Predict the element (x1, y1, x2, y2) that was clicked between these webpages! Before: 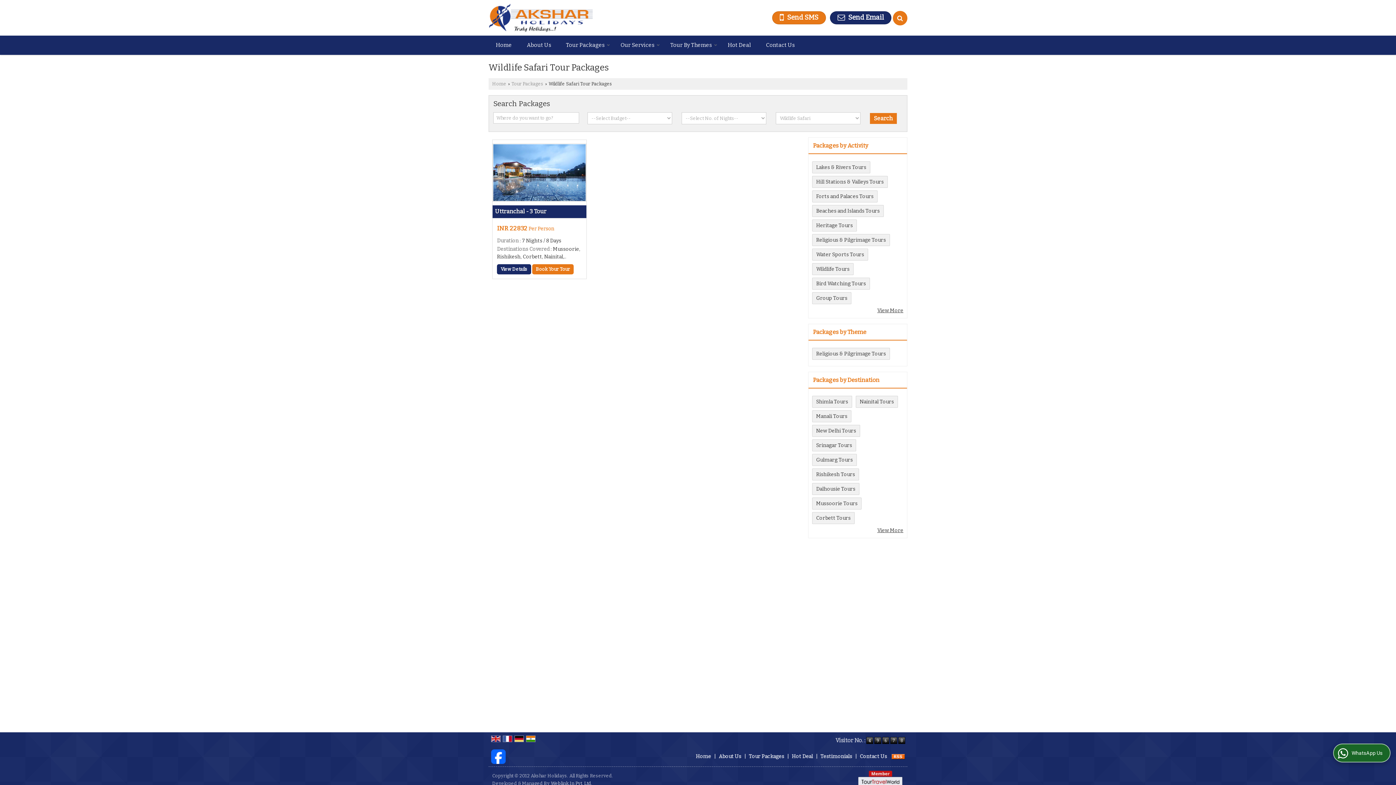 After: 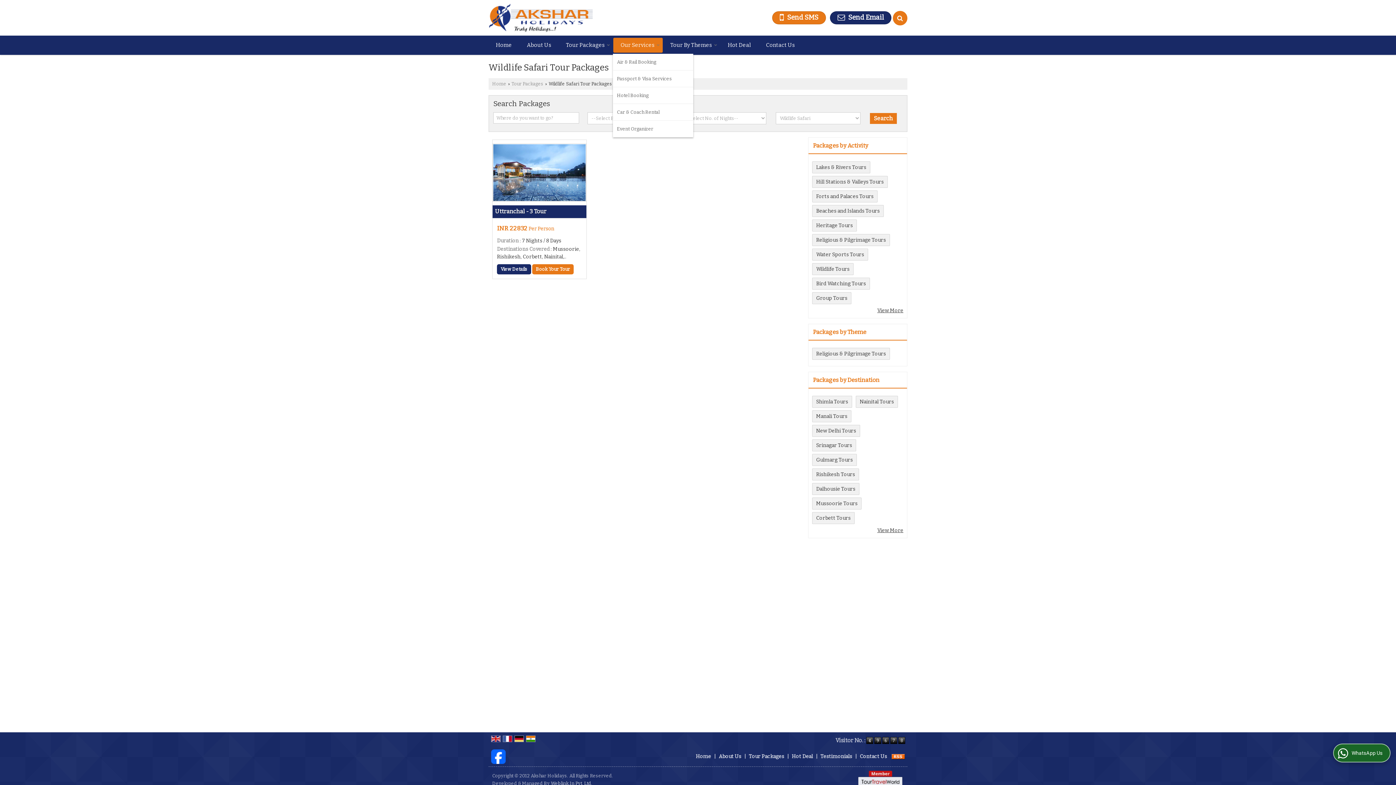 Action: label: Our Services bbox: (613, 37, 662, 52)